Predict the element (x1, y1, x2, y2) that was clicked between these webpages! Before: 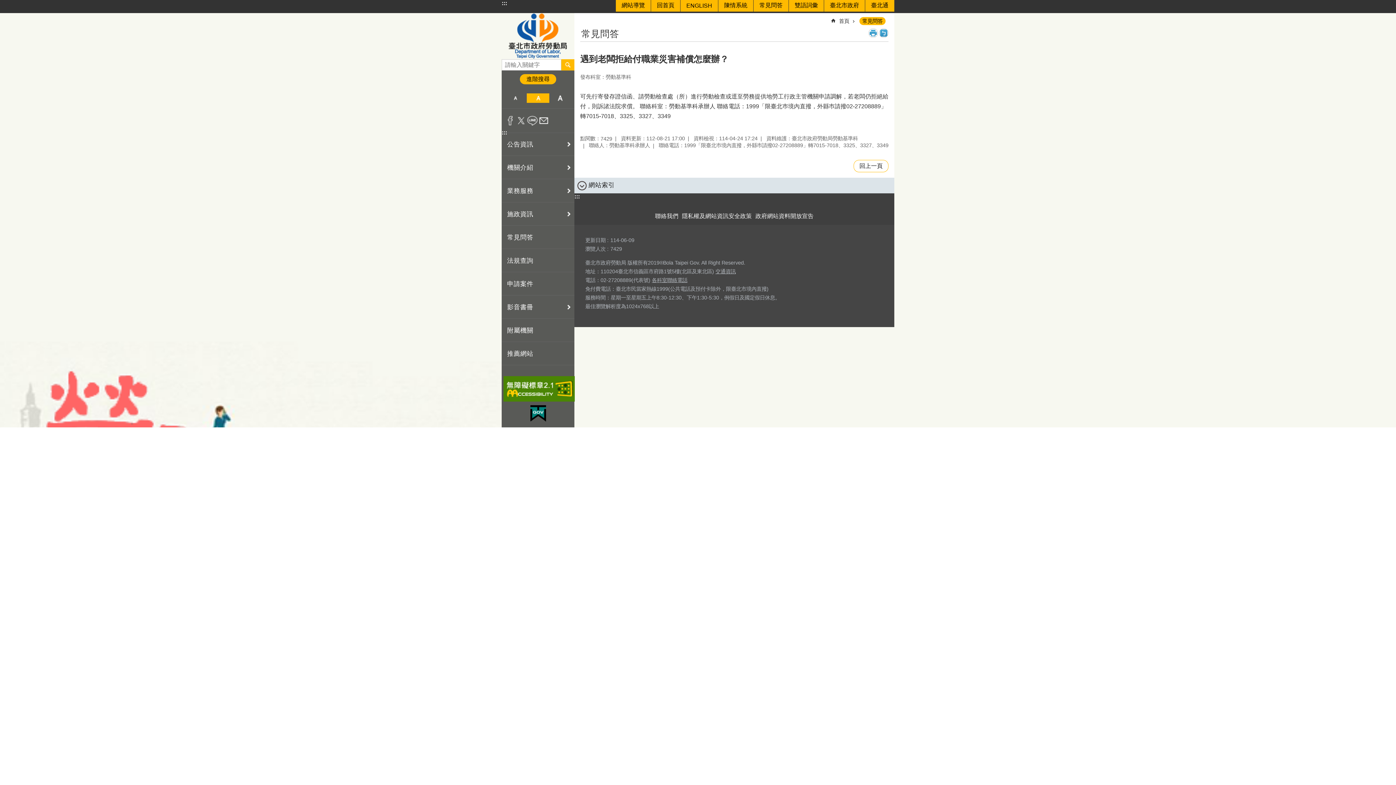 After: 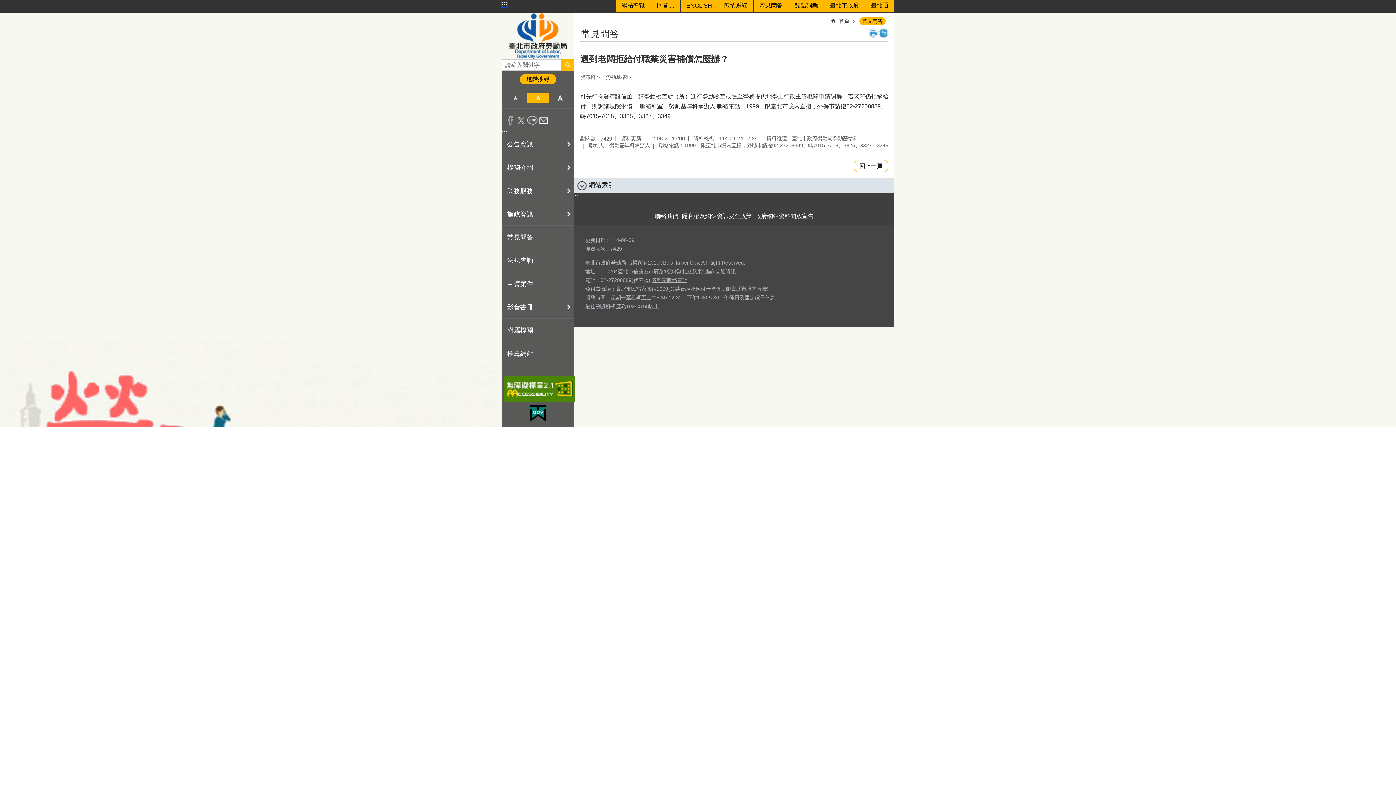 Action: label: ::: bbox: (501, 0, 507, 6)